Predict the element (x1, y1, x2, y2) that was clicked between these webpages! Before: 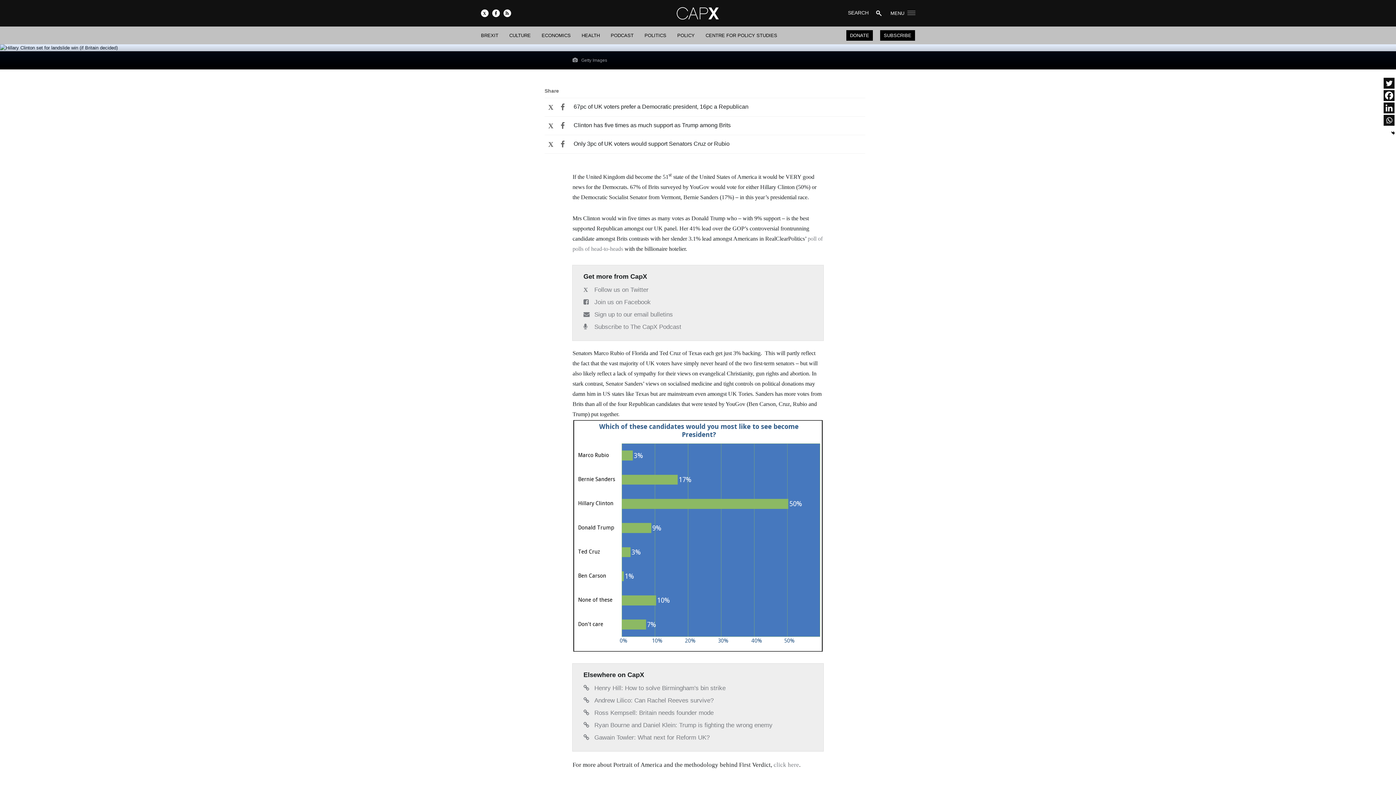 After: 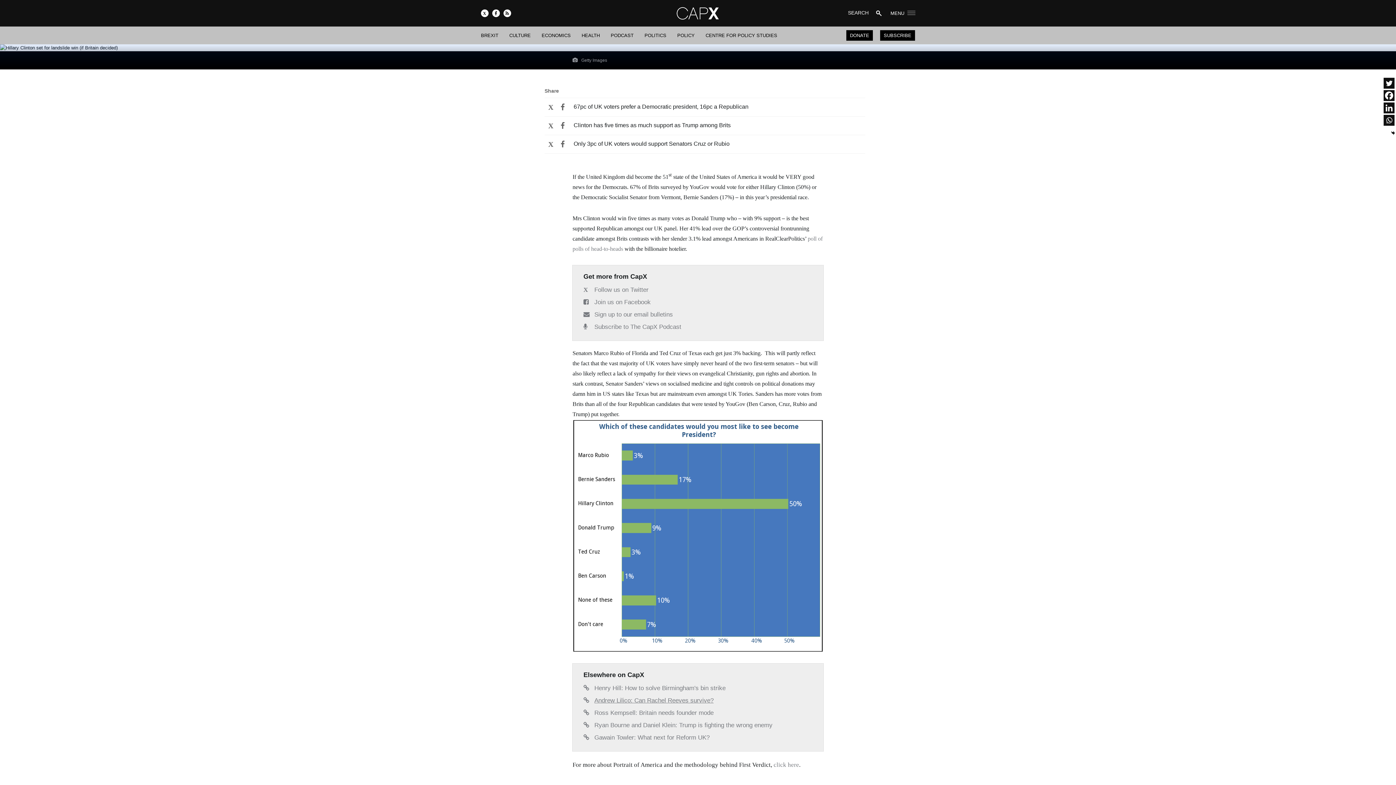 Action: label: Andrew Lilico: Can Rachel Reeves survive? bbox: (583, 697, 713, 704)